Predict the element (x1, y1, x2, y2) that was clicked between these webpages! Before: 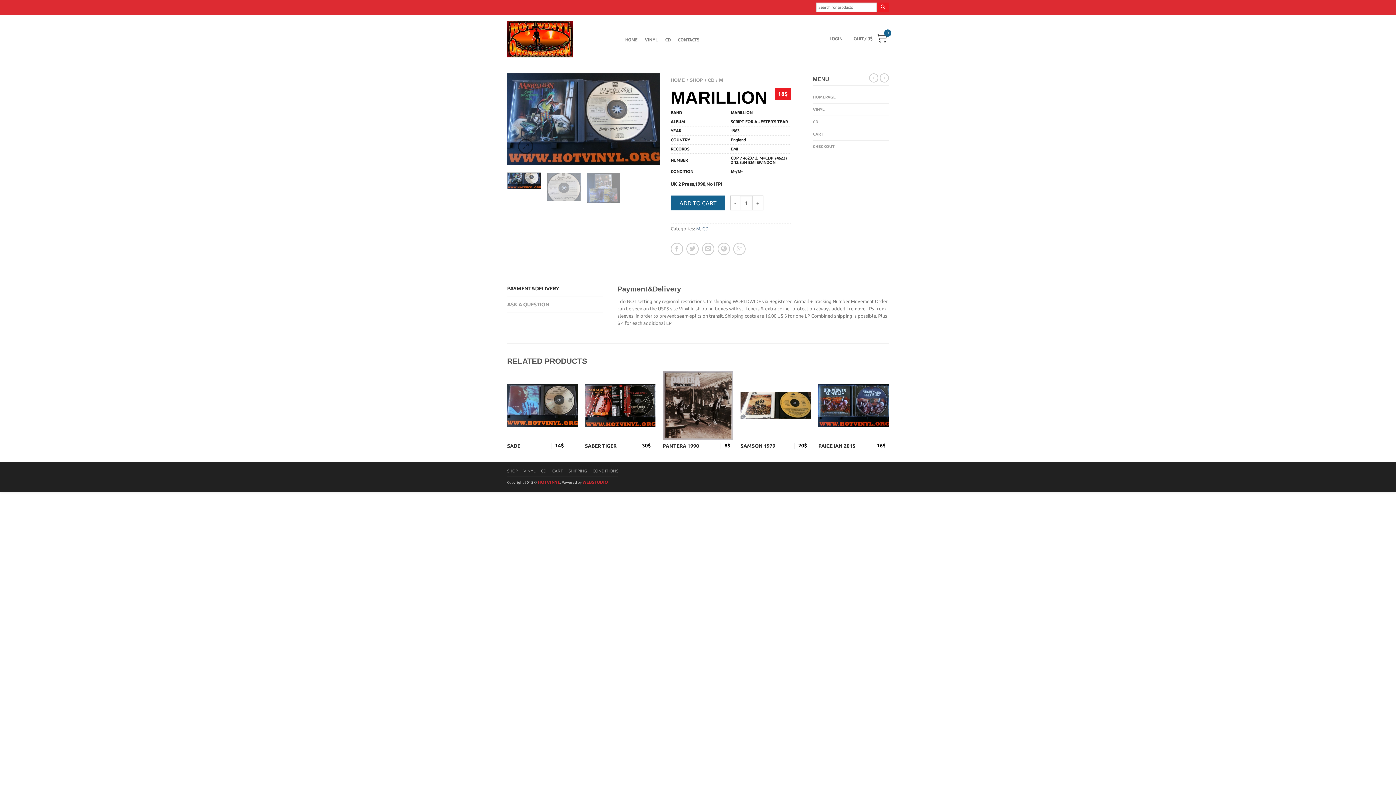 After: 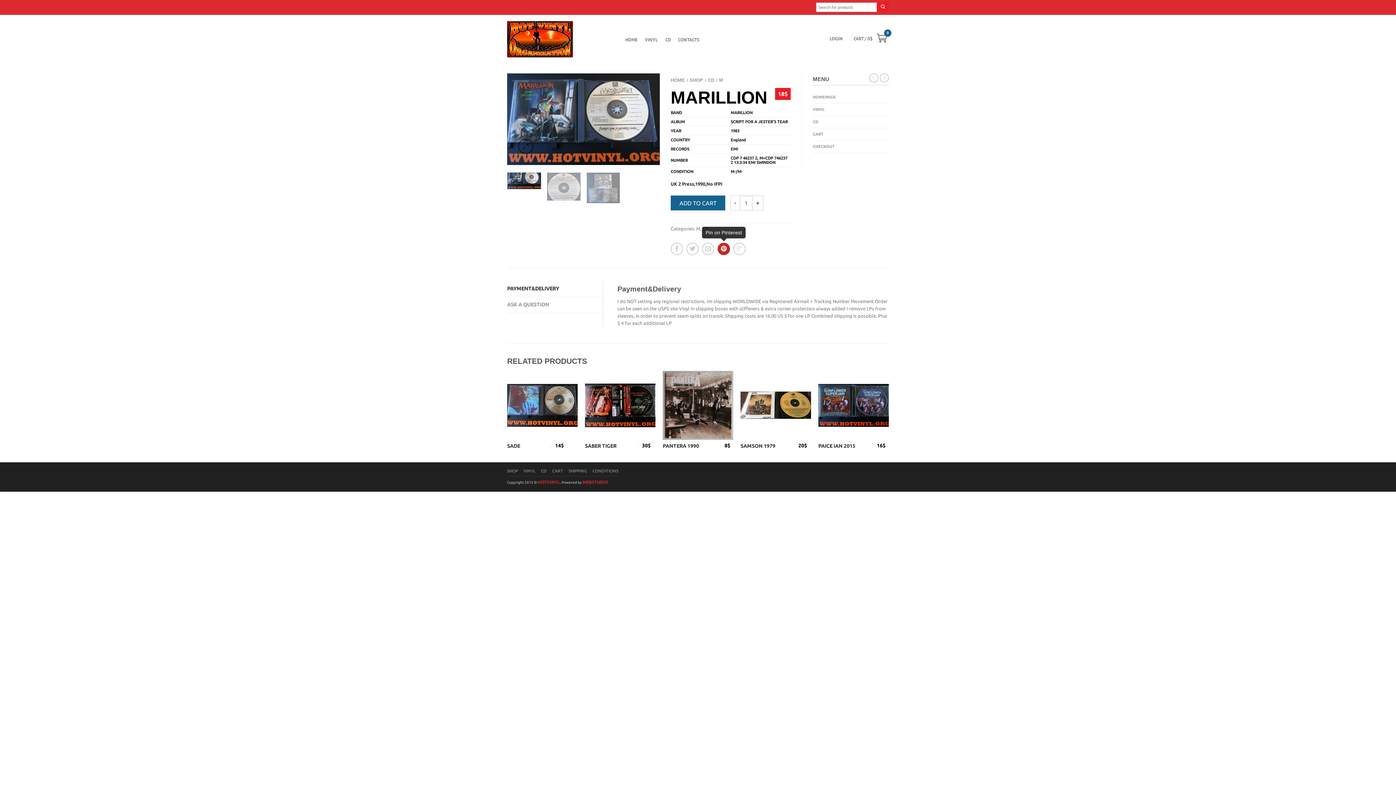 Action: bbox: (717, 242, 730, 255)